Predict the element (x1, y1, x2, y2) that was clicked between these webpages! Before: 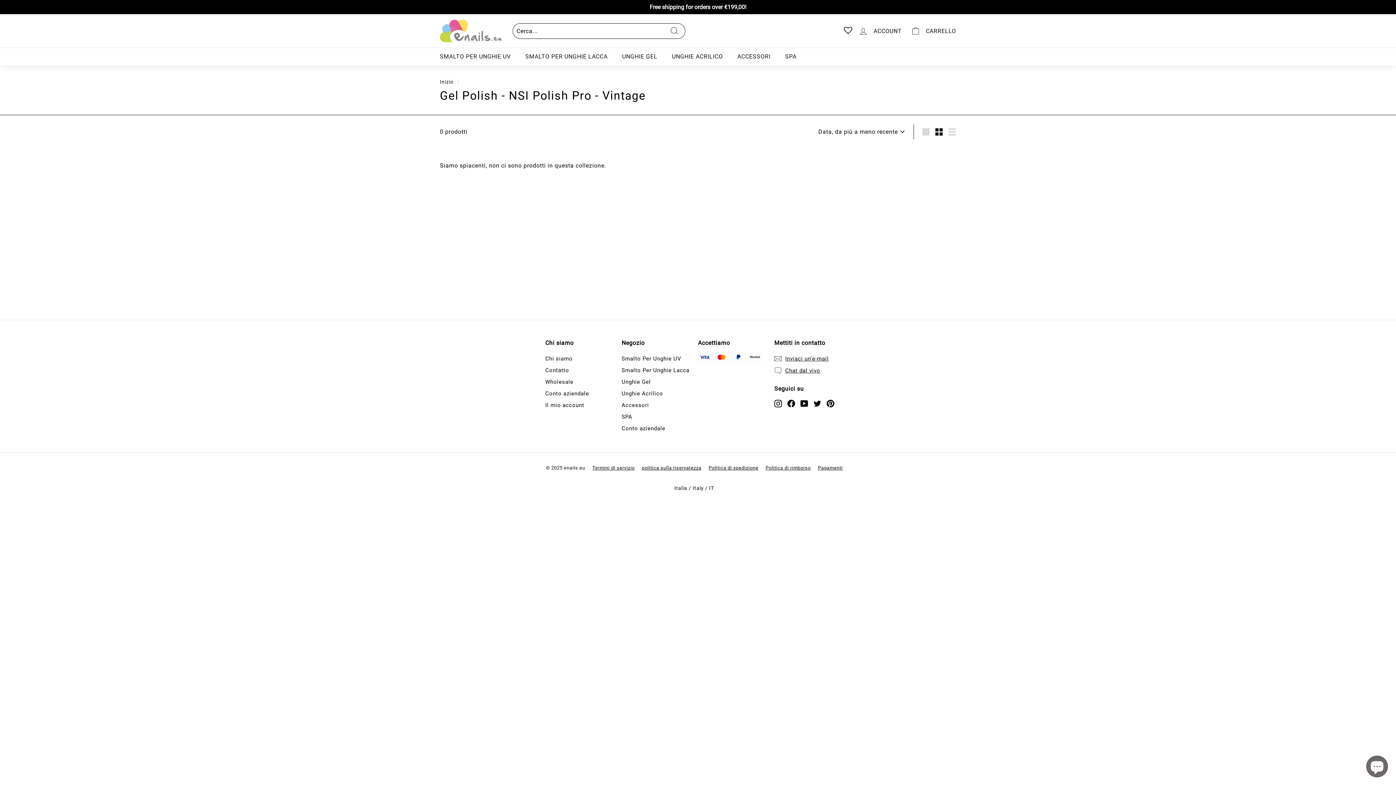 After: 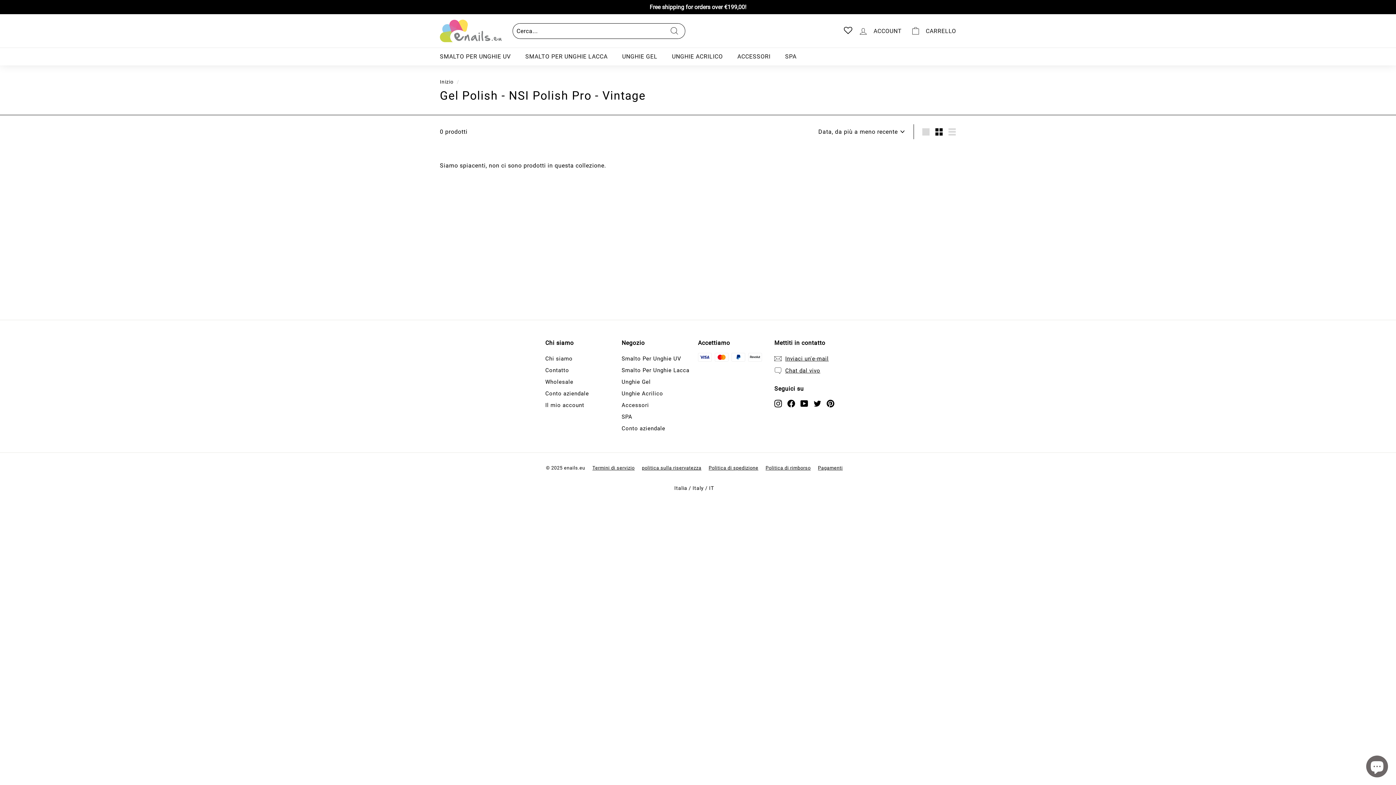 Action: label: Italia / Italy / IT bbox: (674, 485, 714, 491)